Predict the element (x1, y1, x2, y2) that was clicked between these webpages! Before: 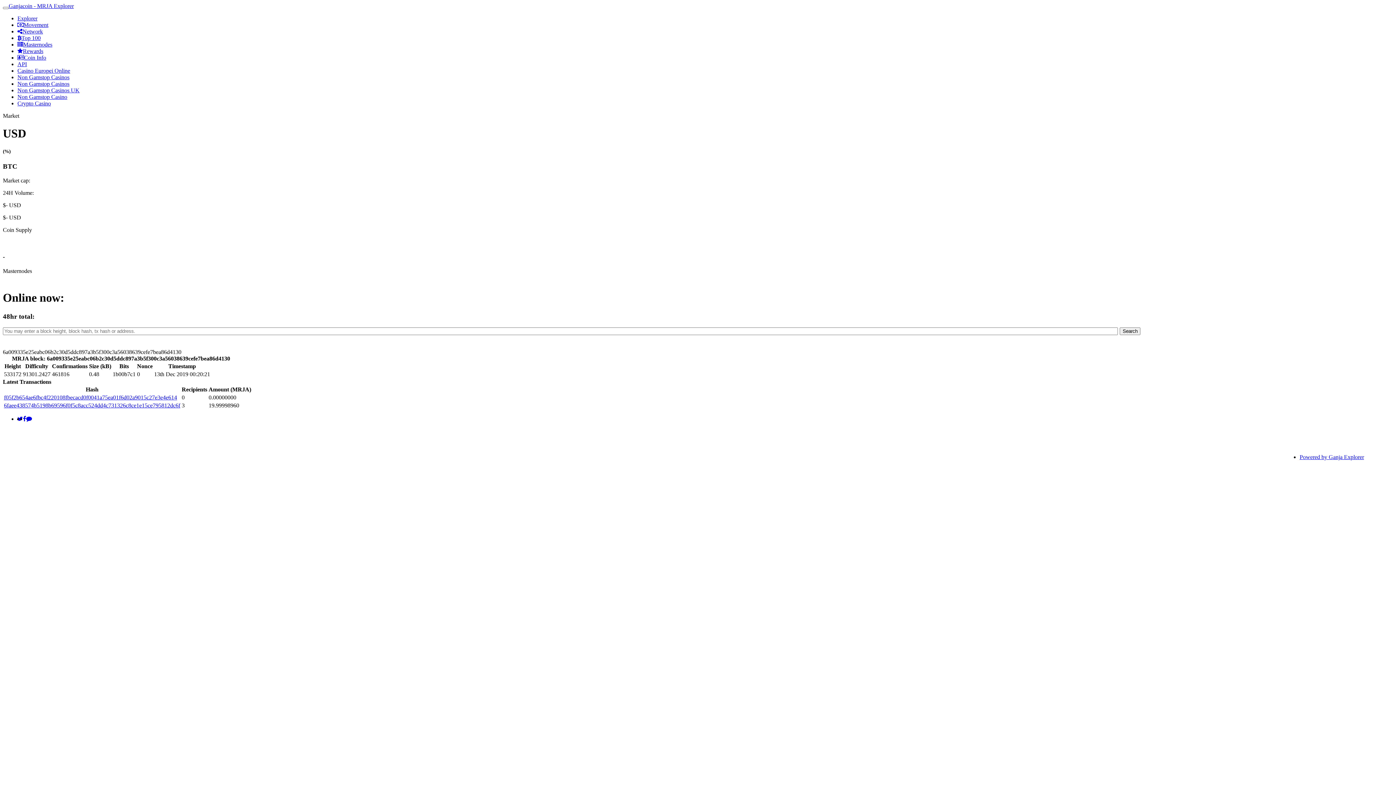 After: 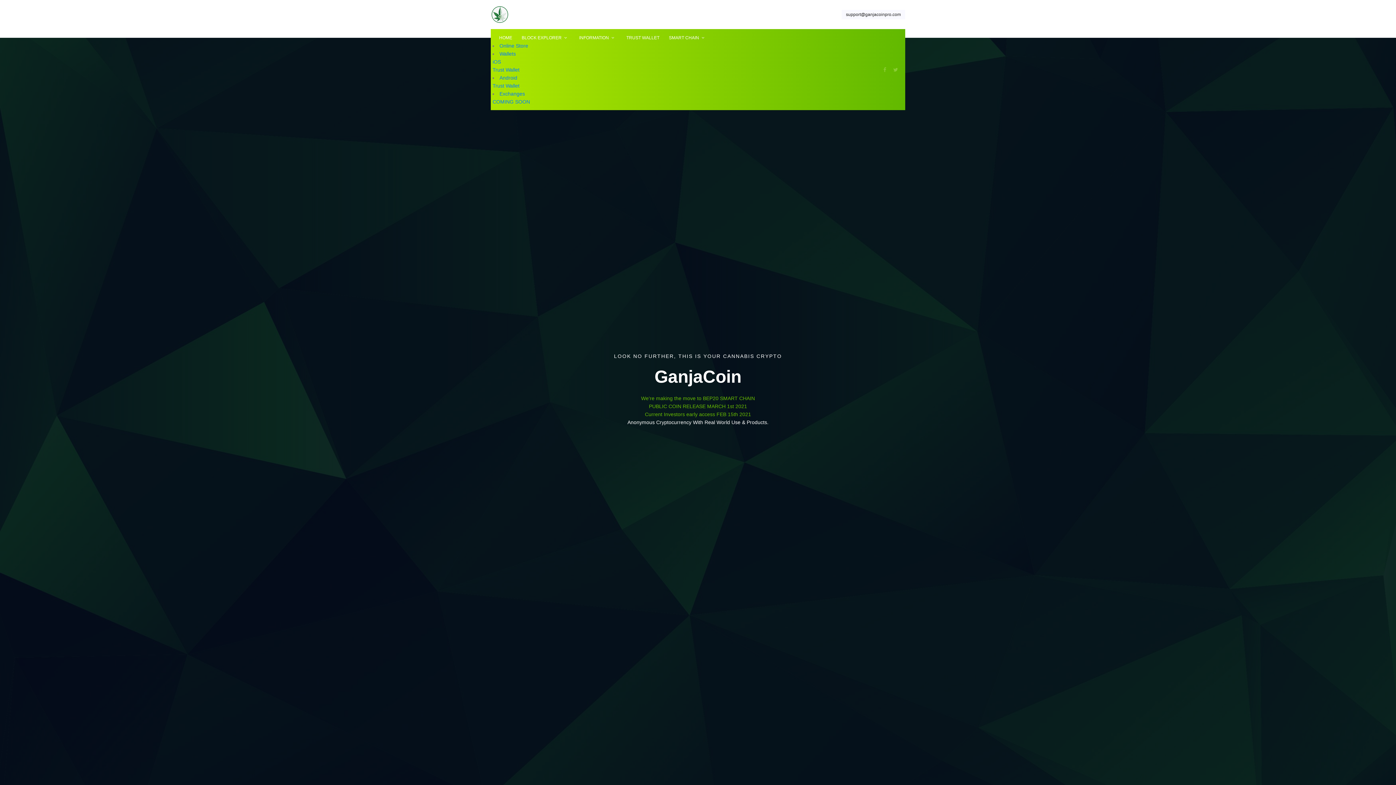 Action: label: Search bbox: (1120, 327, 1140, 335)